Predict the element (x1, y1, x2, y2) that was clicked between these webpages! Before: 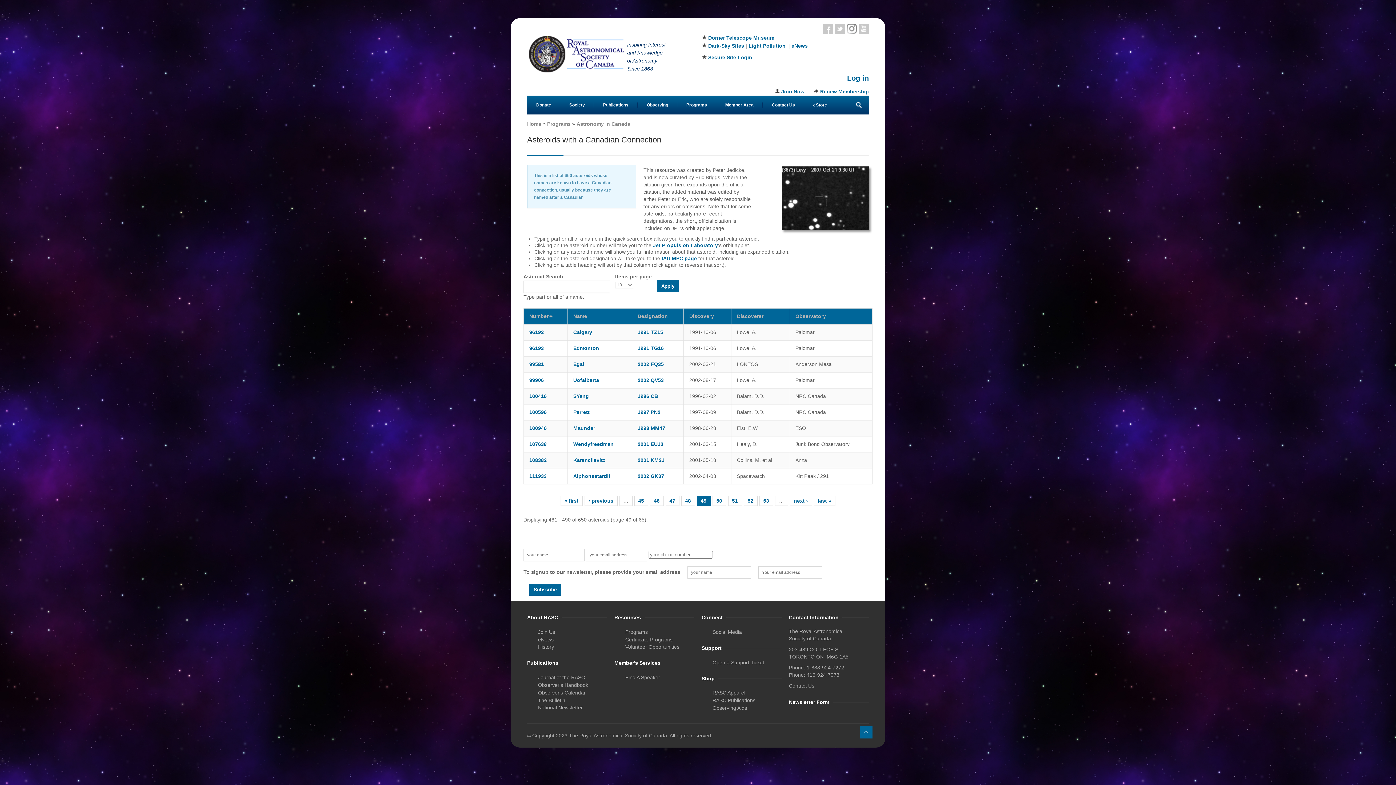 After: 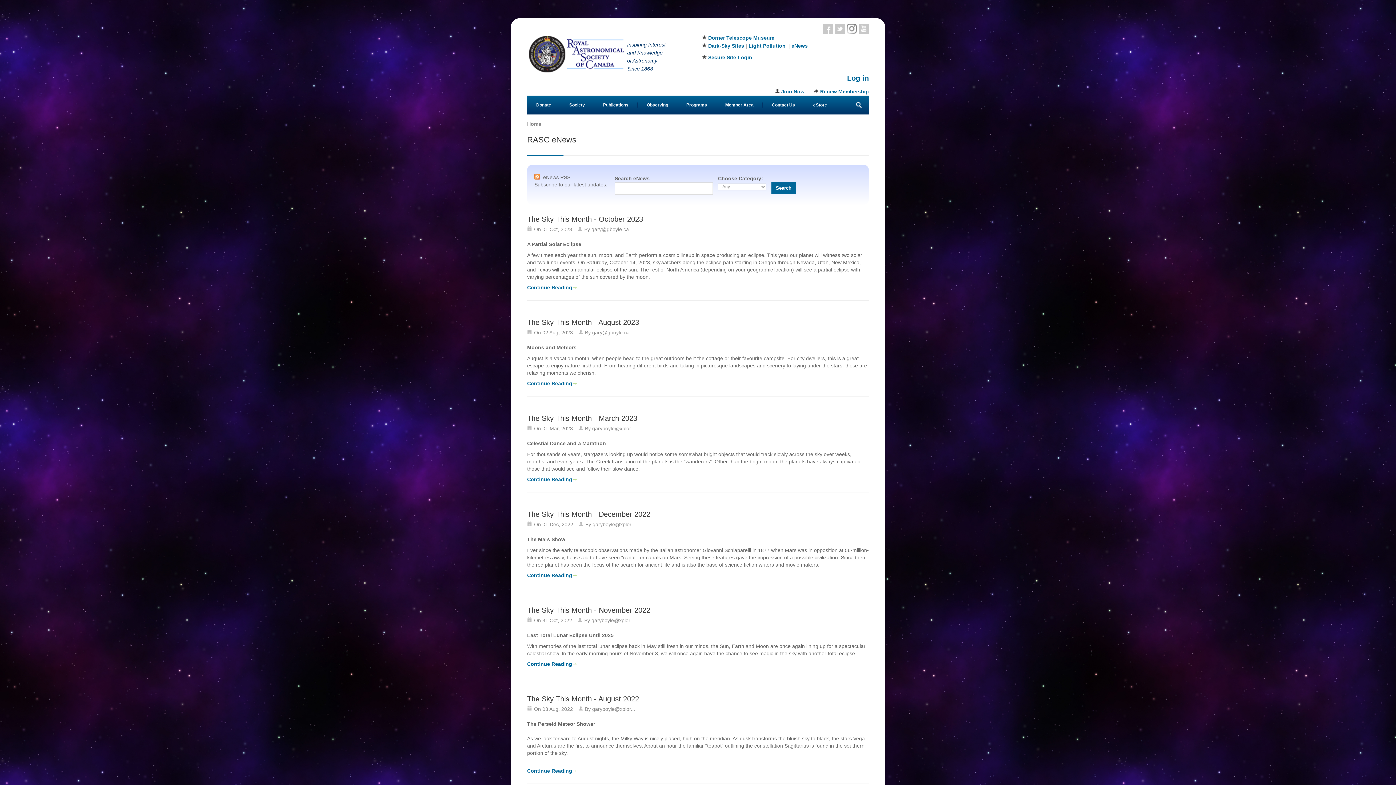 Action: label: eNews bbox: (538, 636, 553, 642)